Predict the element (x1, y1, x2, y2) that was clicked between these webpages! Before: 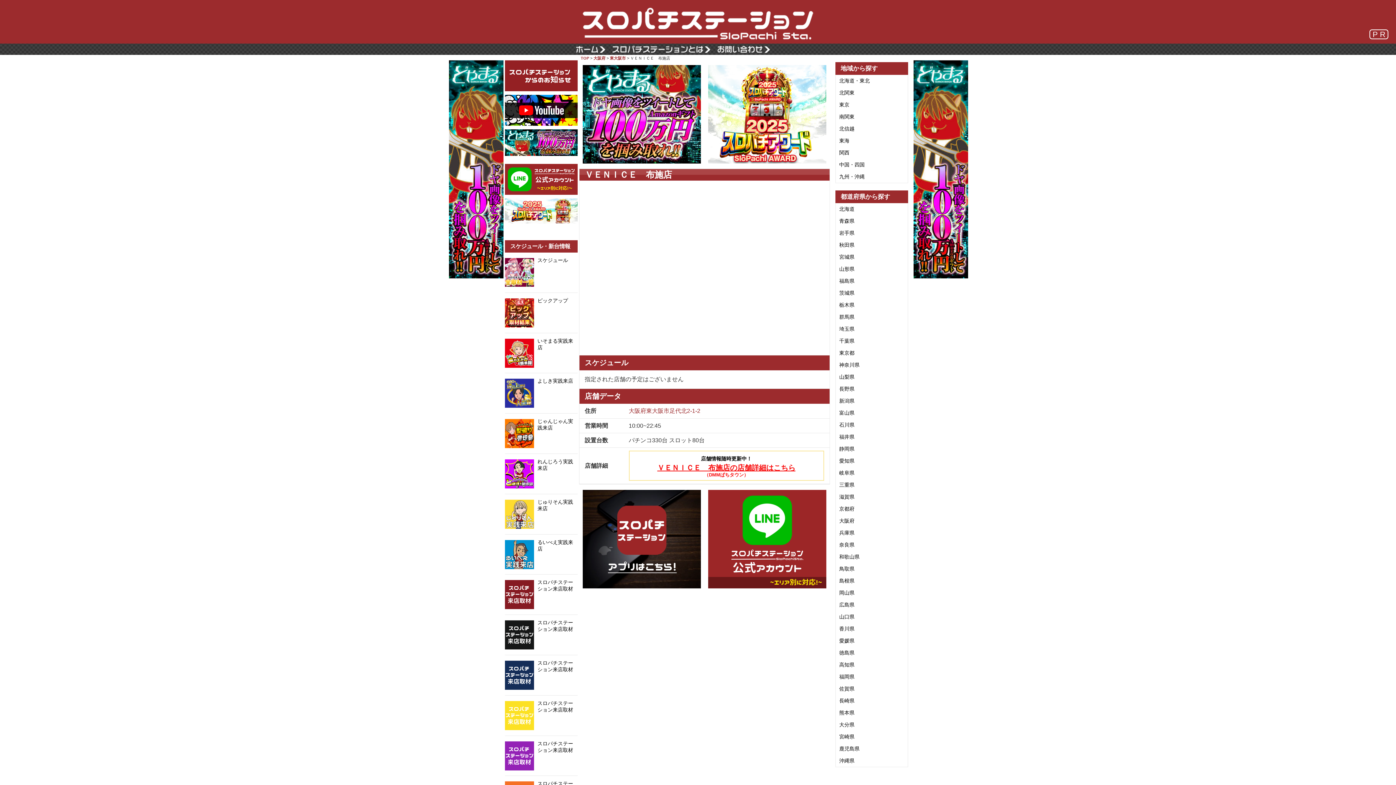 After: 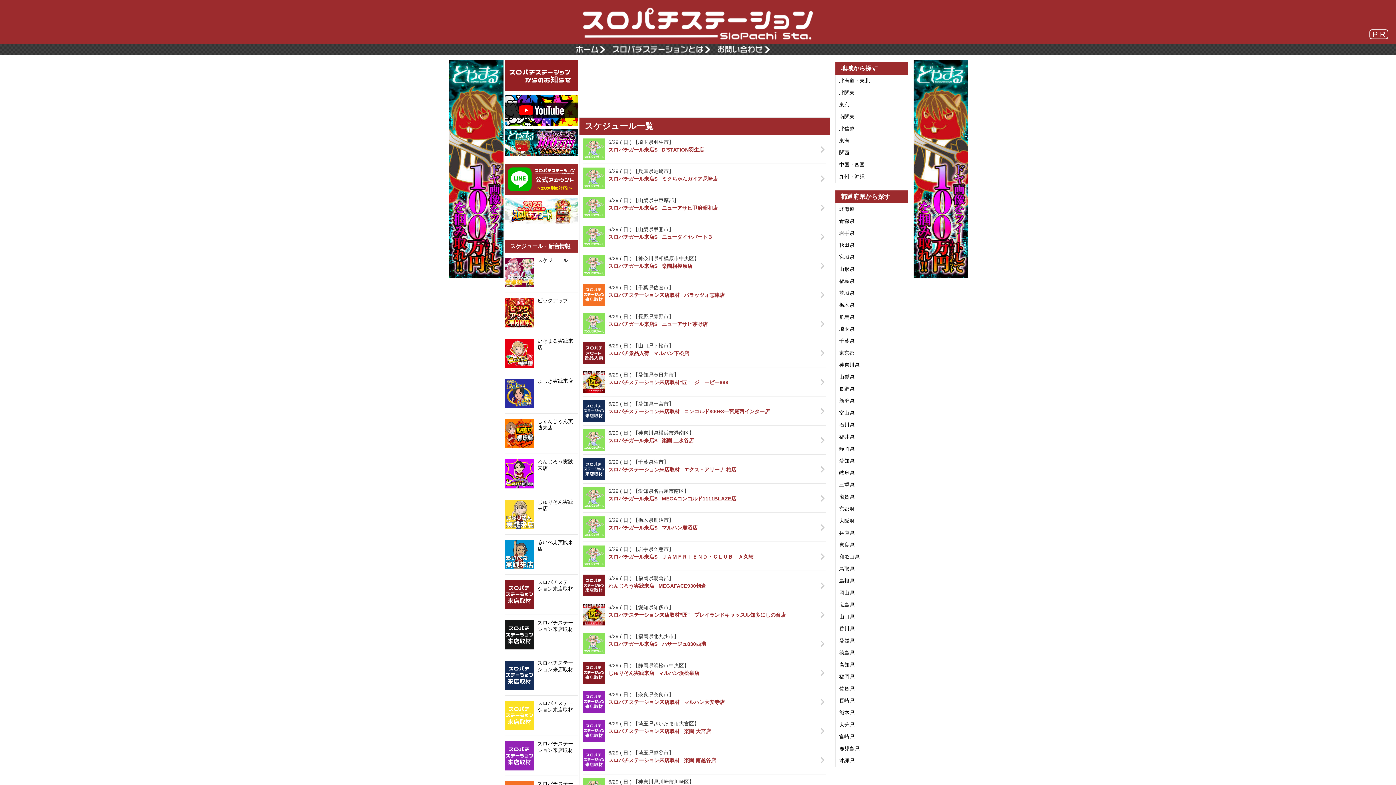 Action: bbox: (534, 256, 577, 264) label: スケジュール